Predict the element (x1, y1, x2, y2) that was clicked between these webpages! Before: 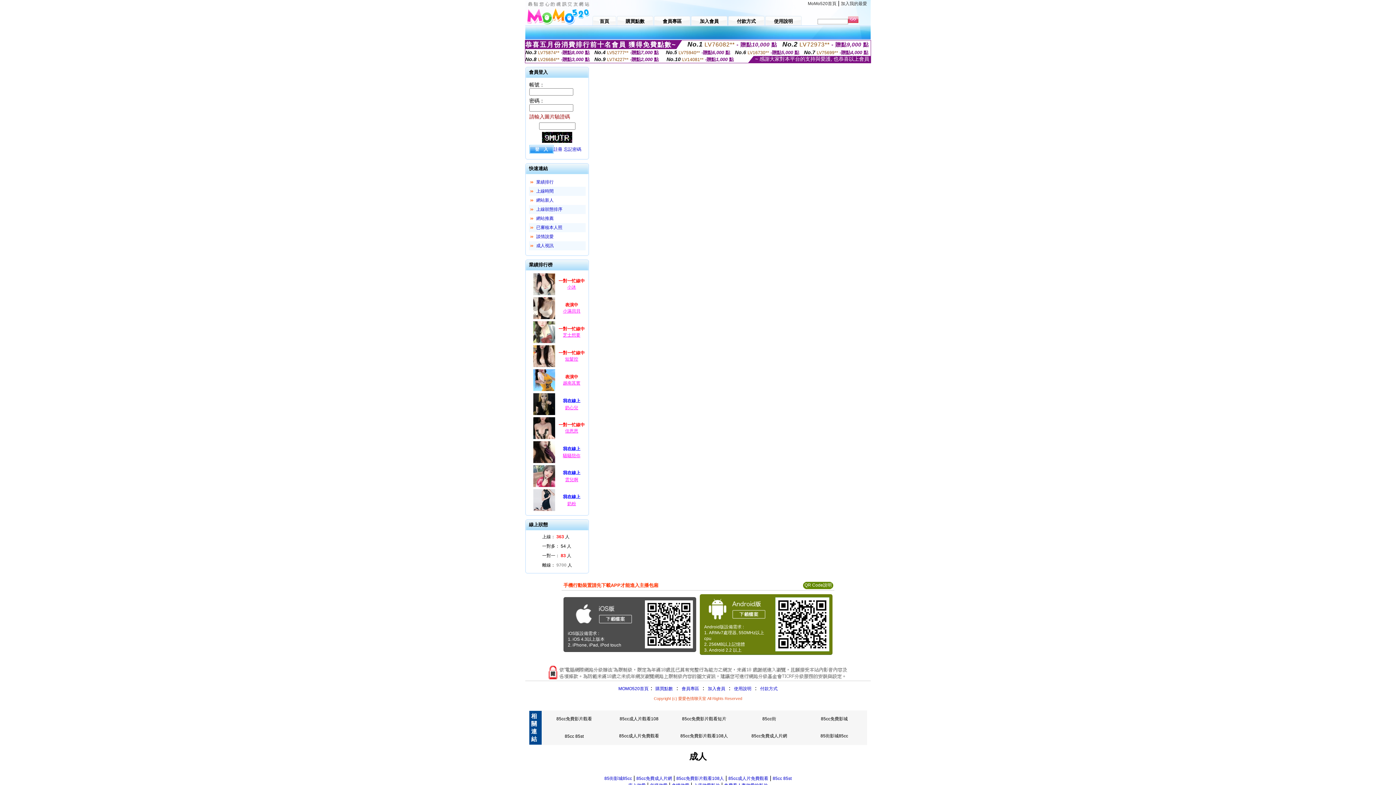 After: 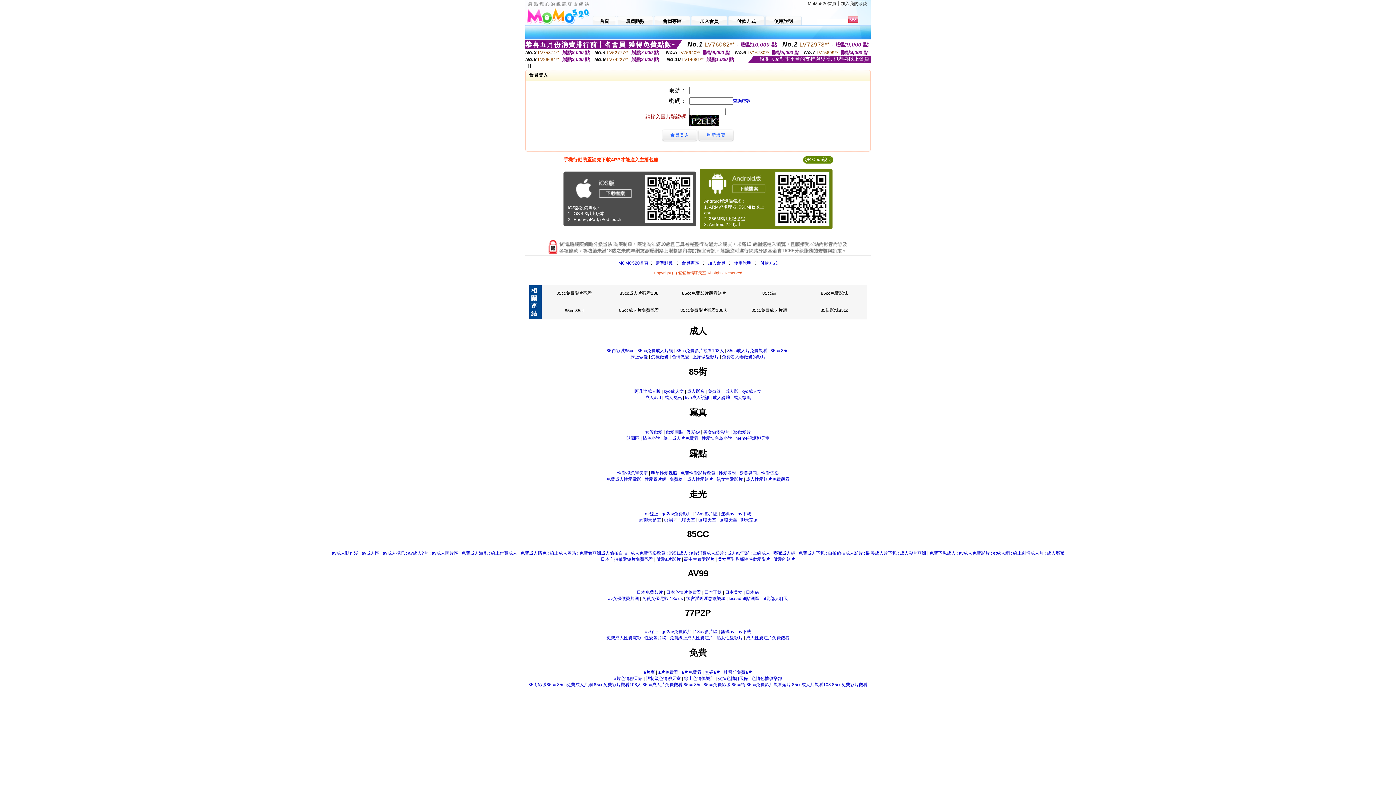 Action: bbox: (681, 686, 699, 691) label: 會員專區